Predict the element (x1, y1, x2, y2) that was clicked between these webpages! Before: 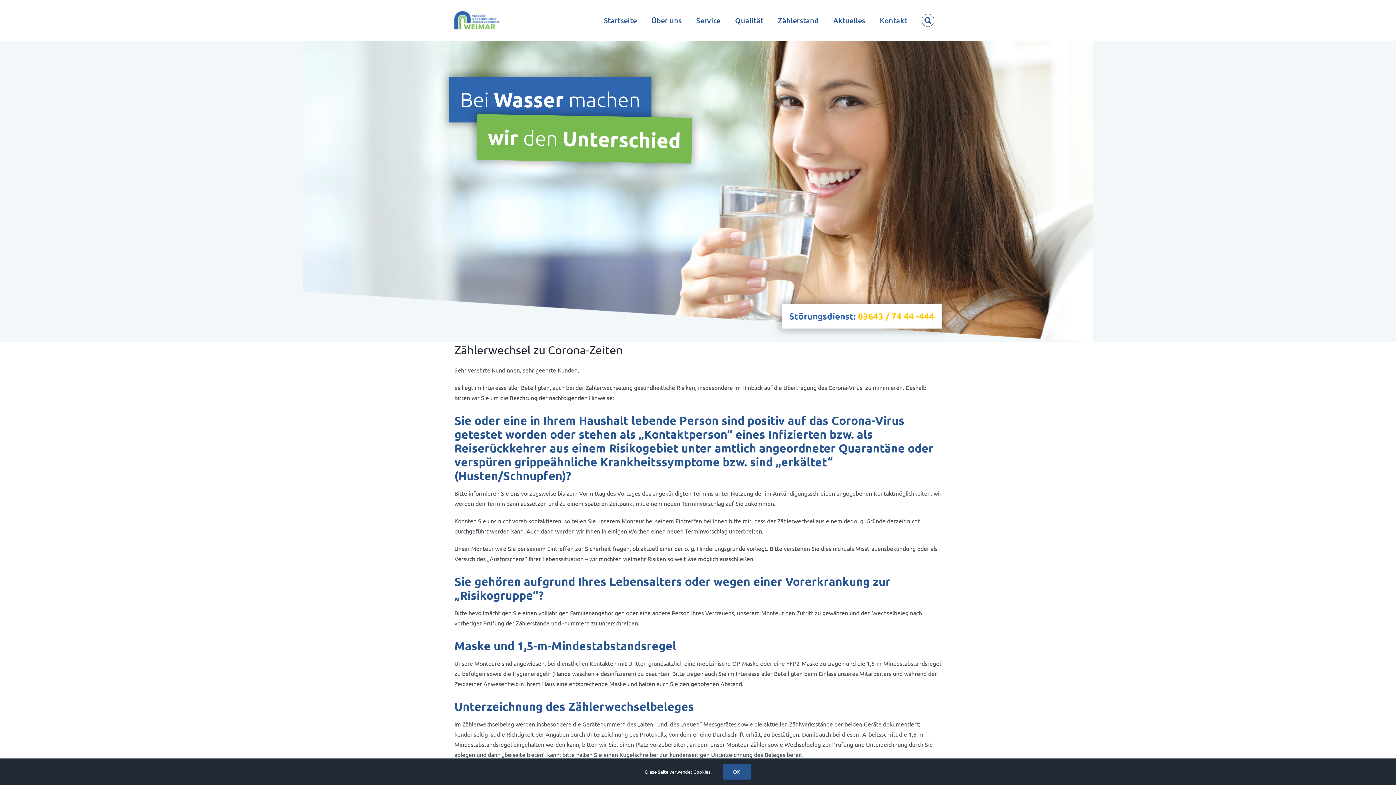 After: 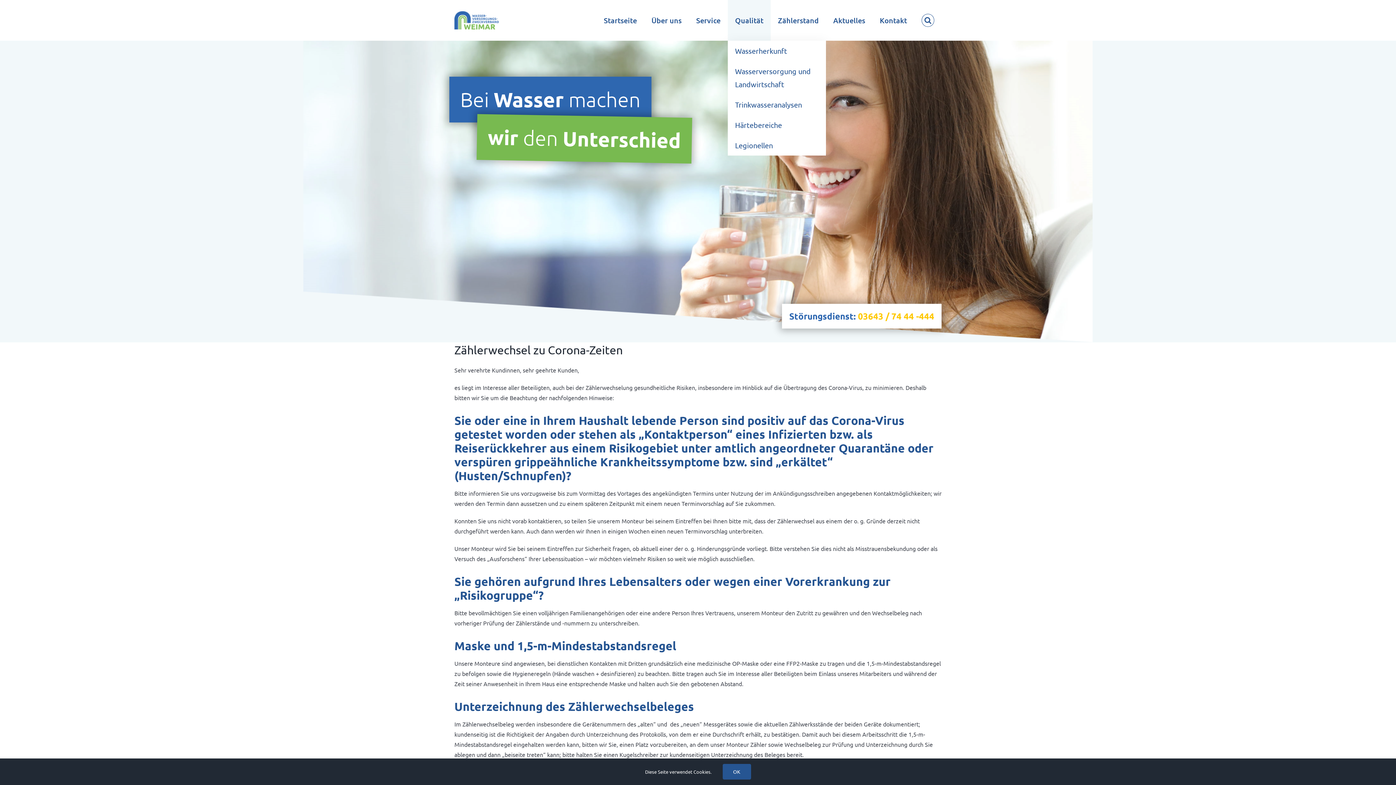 Action: bbox: (728, 0, 770, 40) label: Qualität